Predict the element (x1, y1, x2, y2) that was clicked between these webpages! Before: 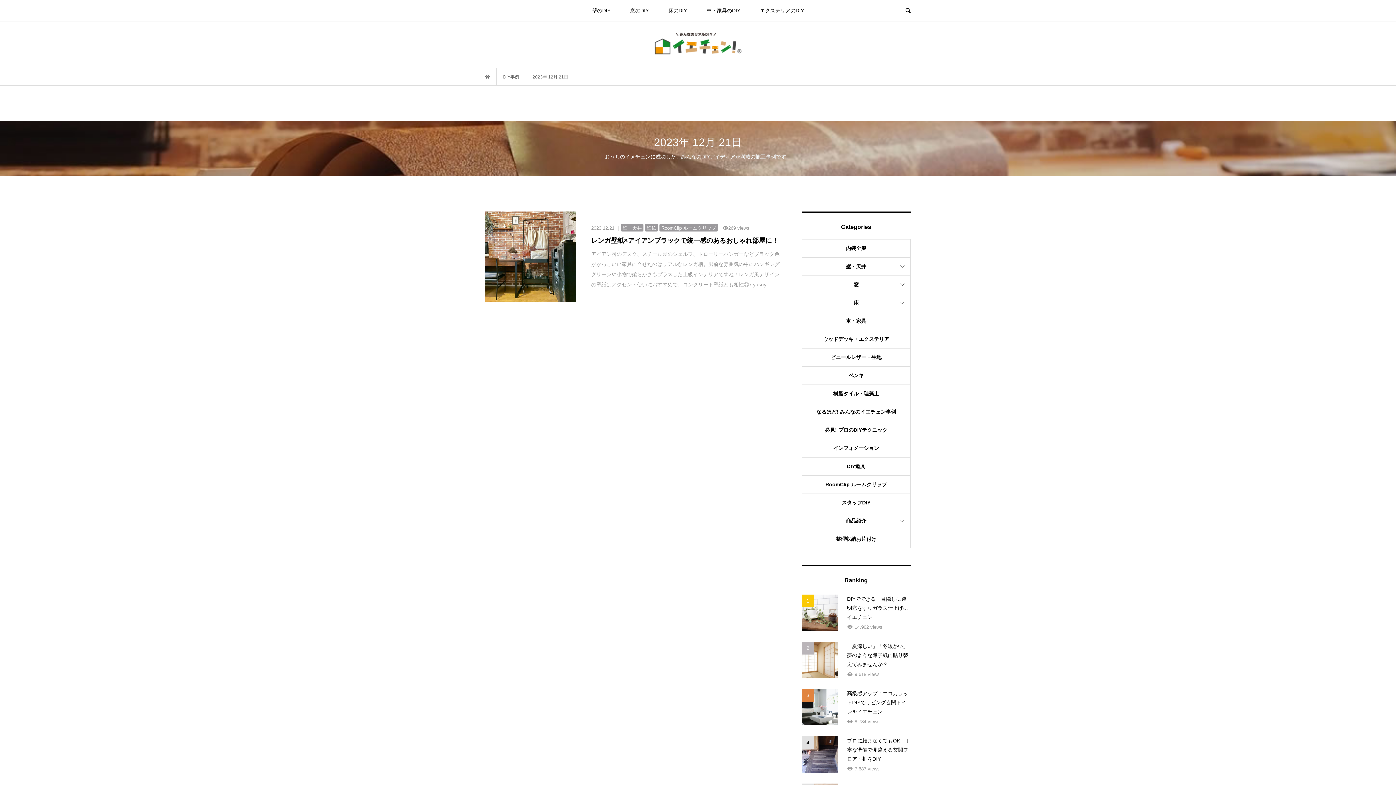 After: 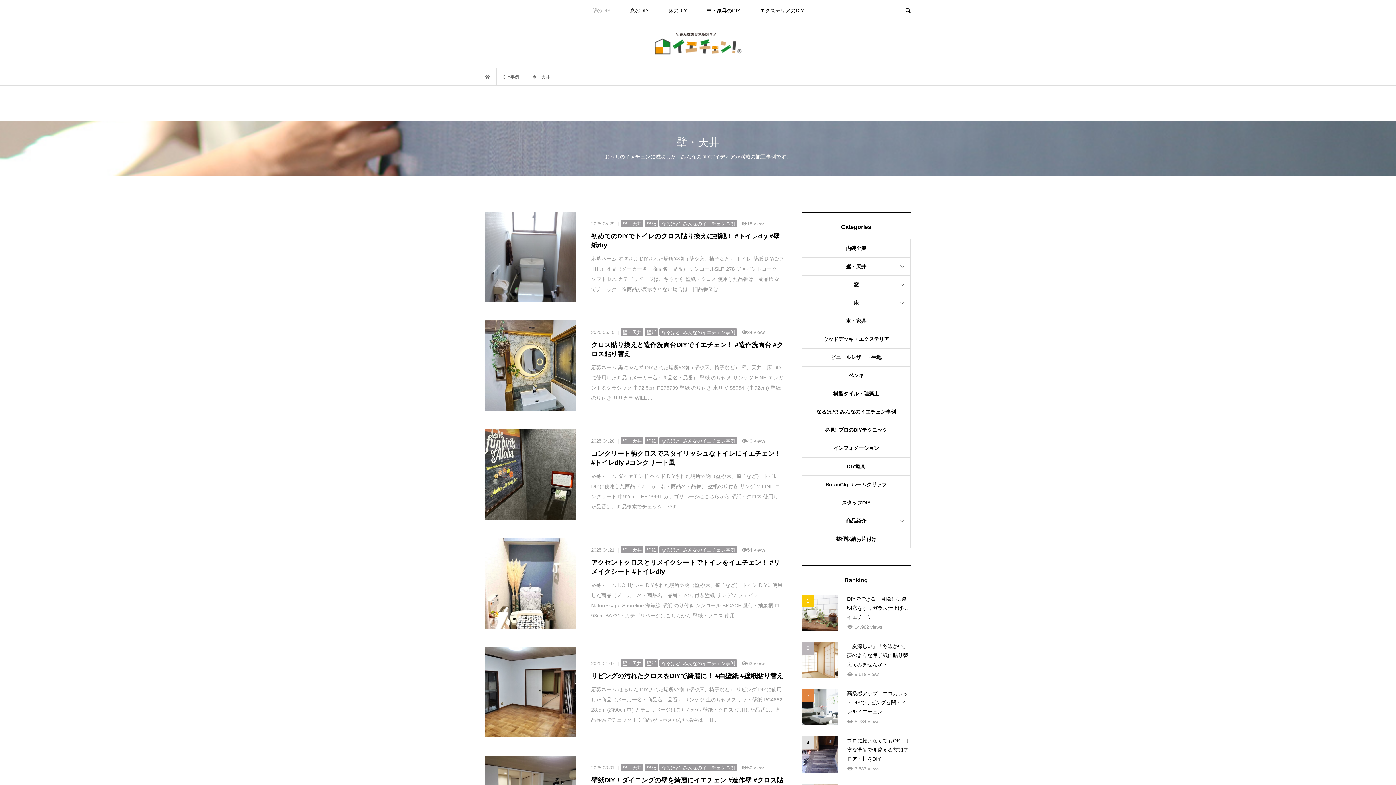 Action: label: 壁のDIY bbox: (583, 0, 619, 21)